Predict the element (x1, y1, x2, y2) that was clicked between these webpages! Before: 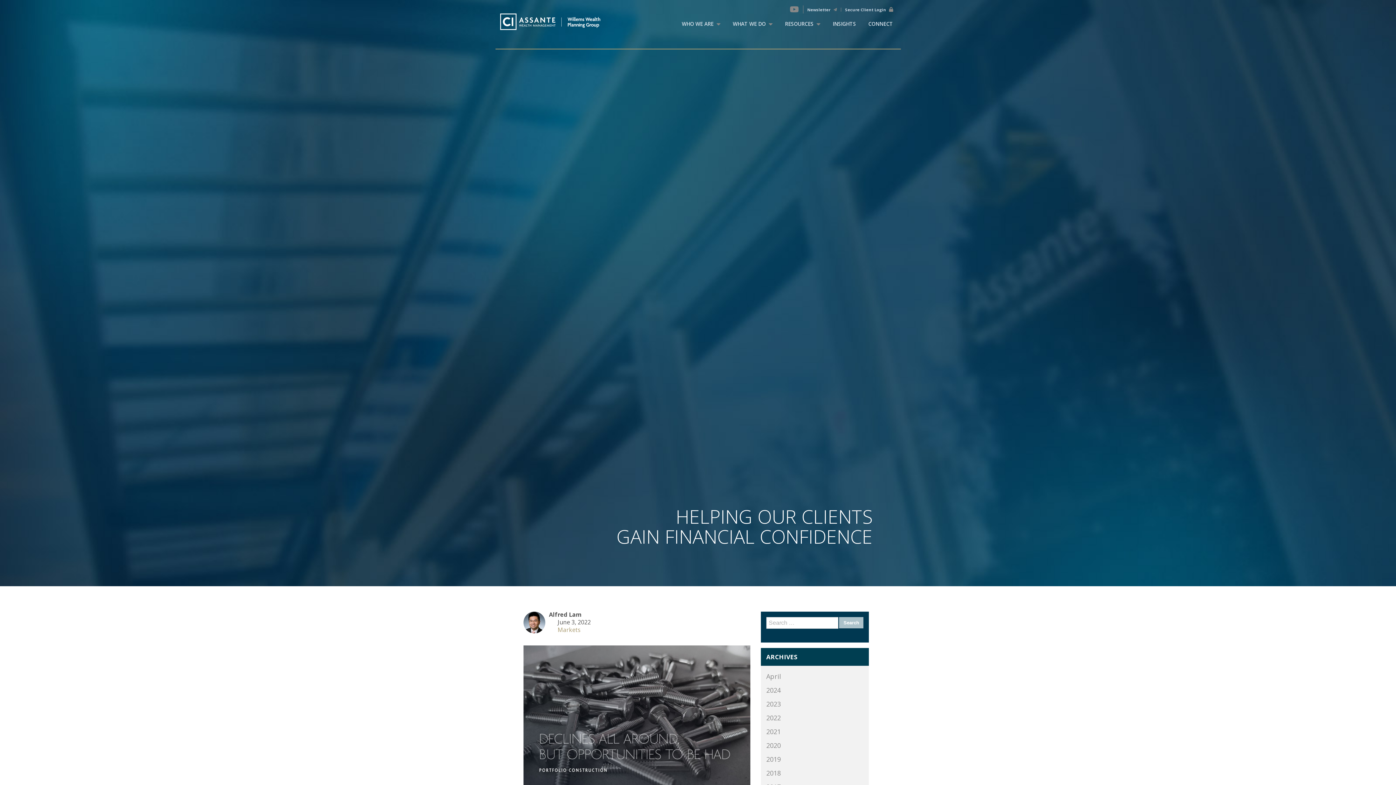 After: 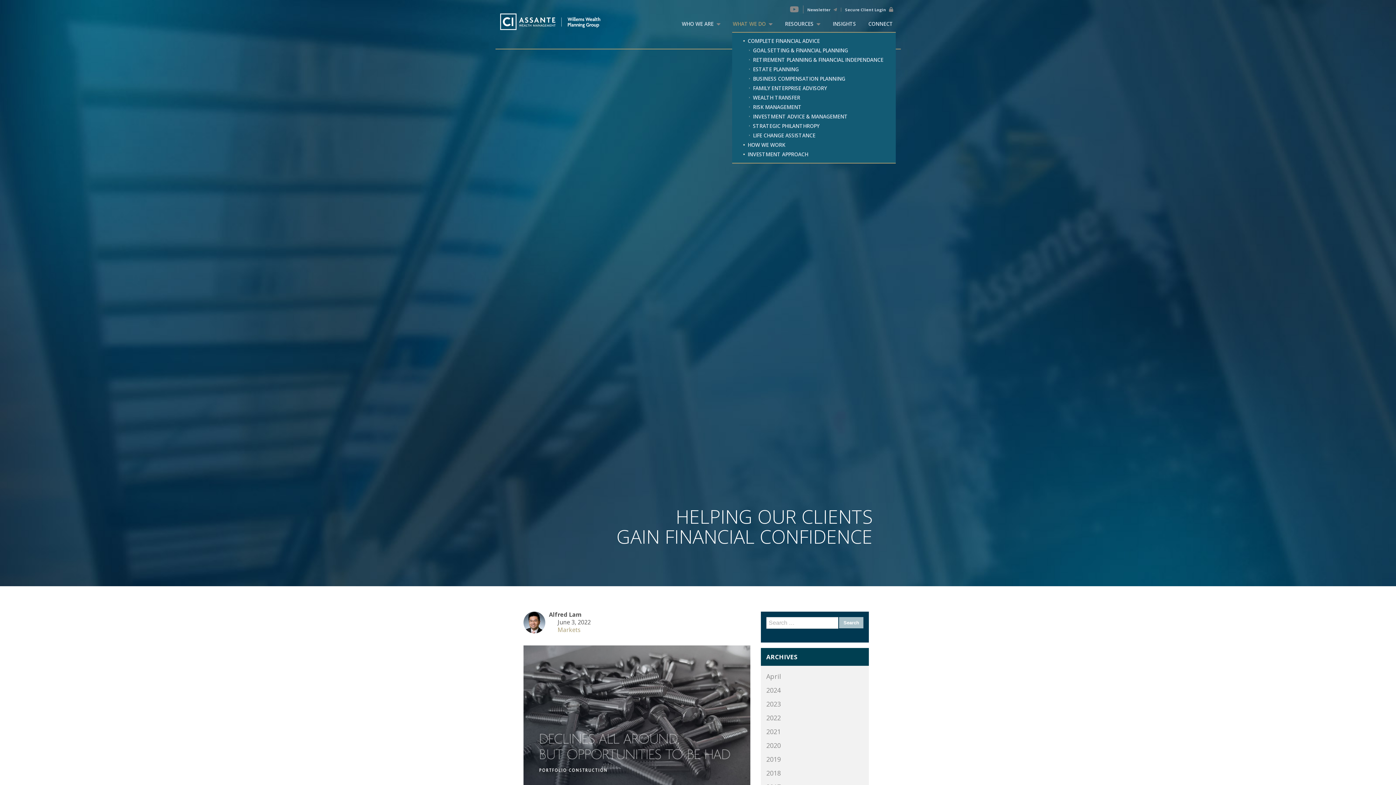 Action: label: WHAT WE DO  bbox: (726, 20, 778, 27)